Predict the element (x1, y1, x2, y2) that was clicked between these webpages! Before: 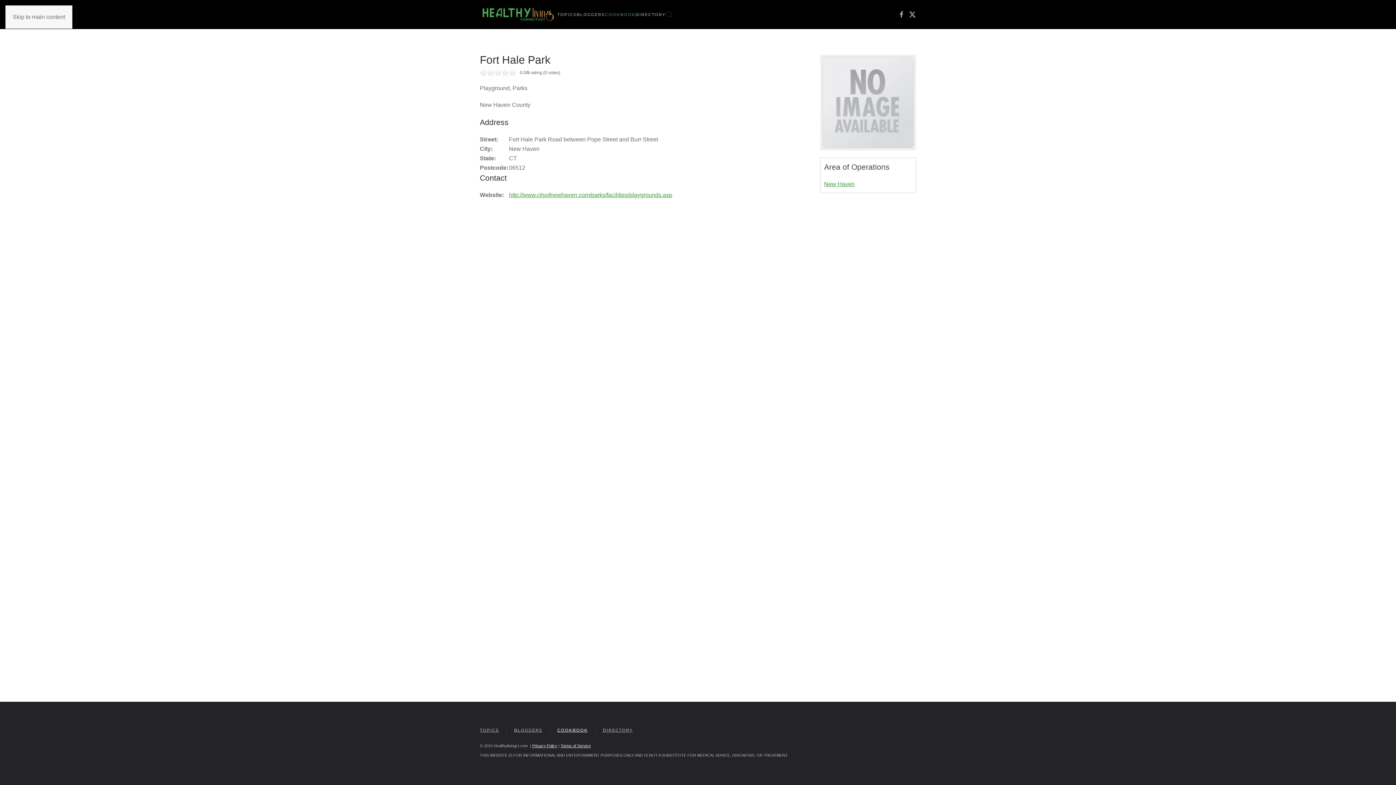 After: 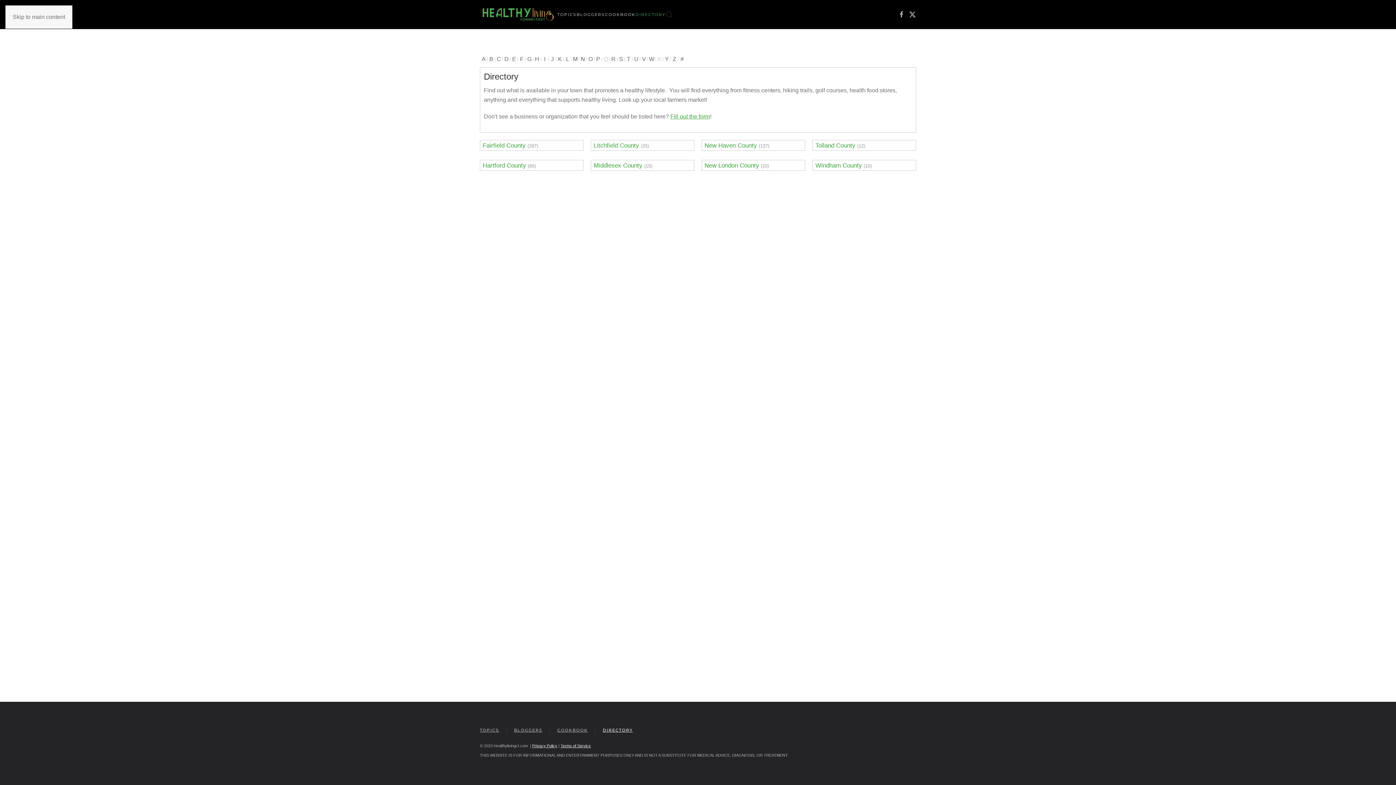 Action: label: DIRECTORY bbox: (635, 0, 665, 29)